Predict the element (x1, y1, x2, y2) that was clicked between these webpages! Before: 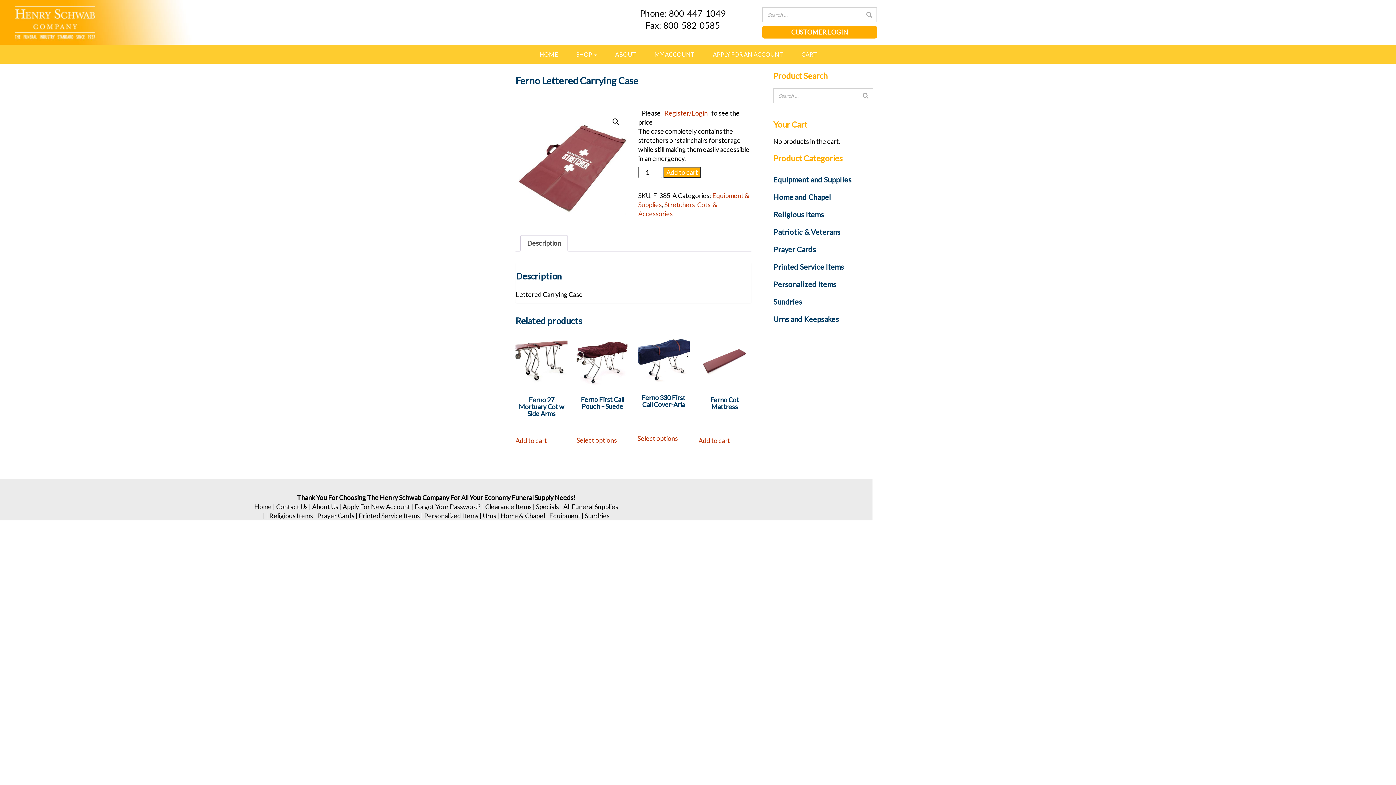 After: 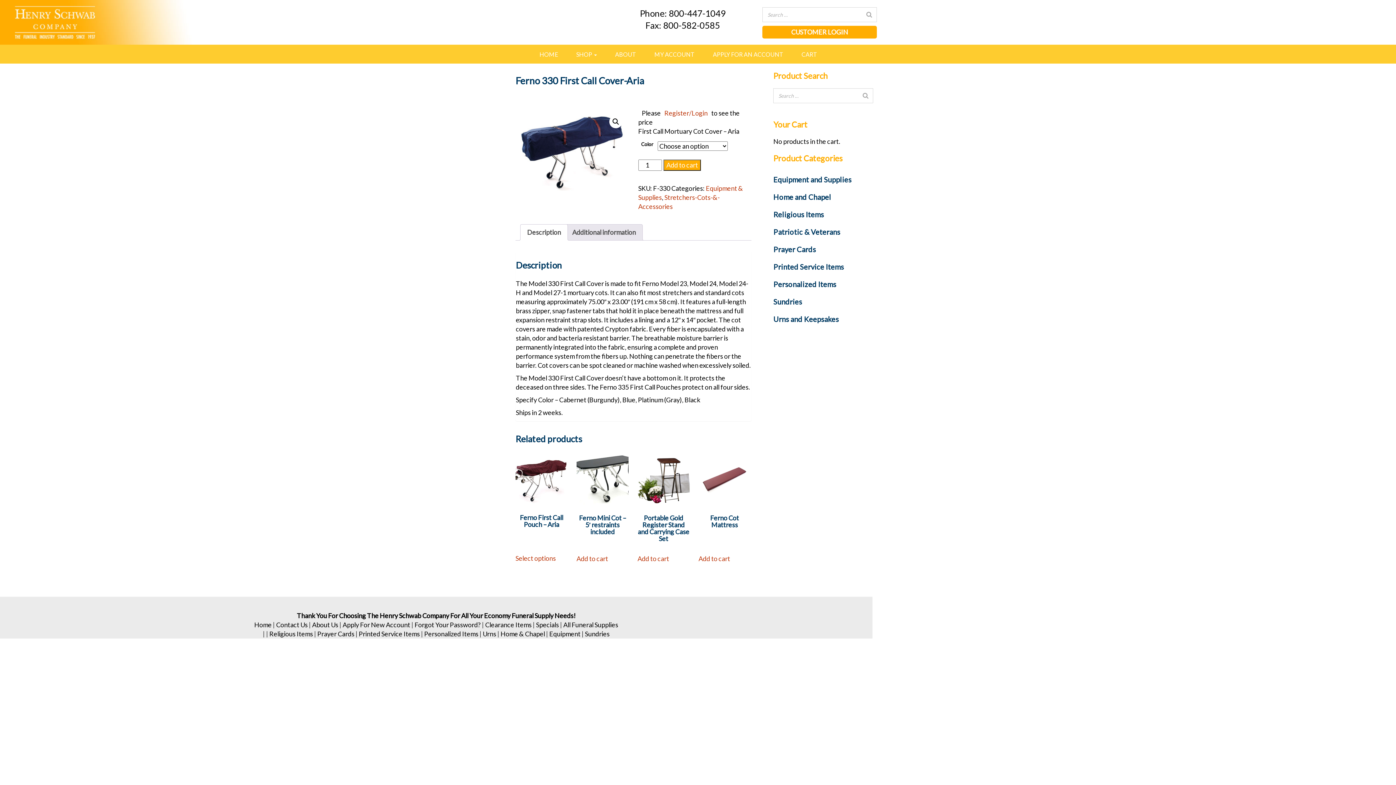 Action: label: Ferno 330 First Call Cover-Aria bbox: (637, 334, 689, 427)